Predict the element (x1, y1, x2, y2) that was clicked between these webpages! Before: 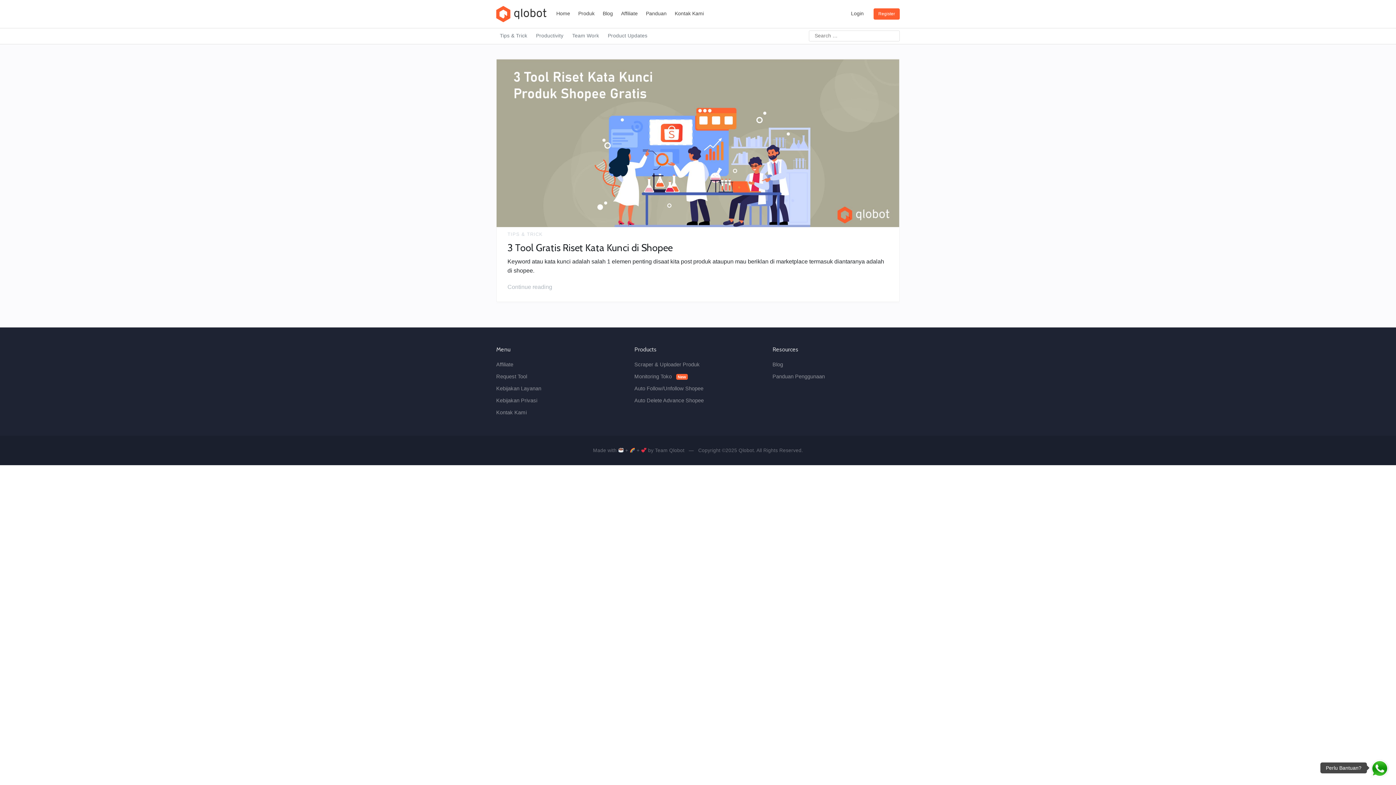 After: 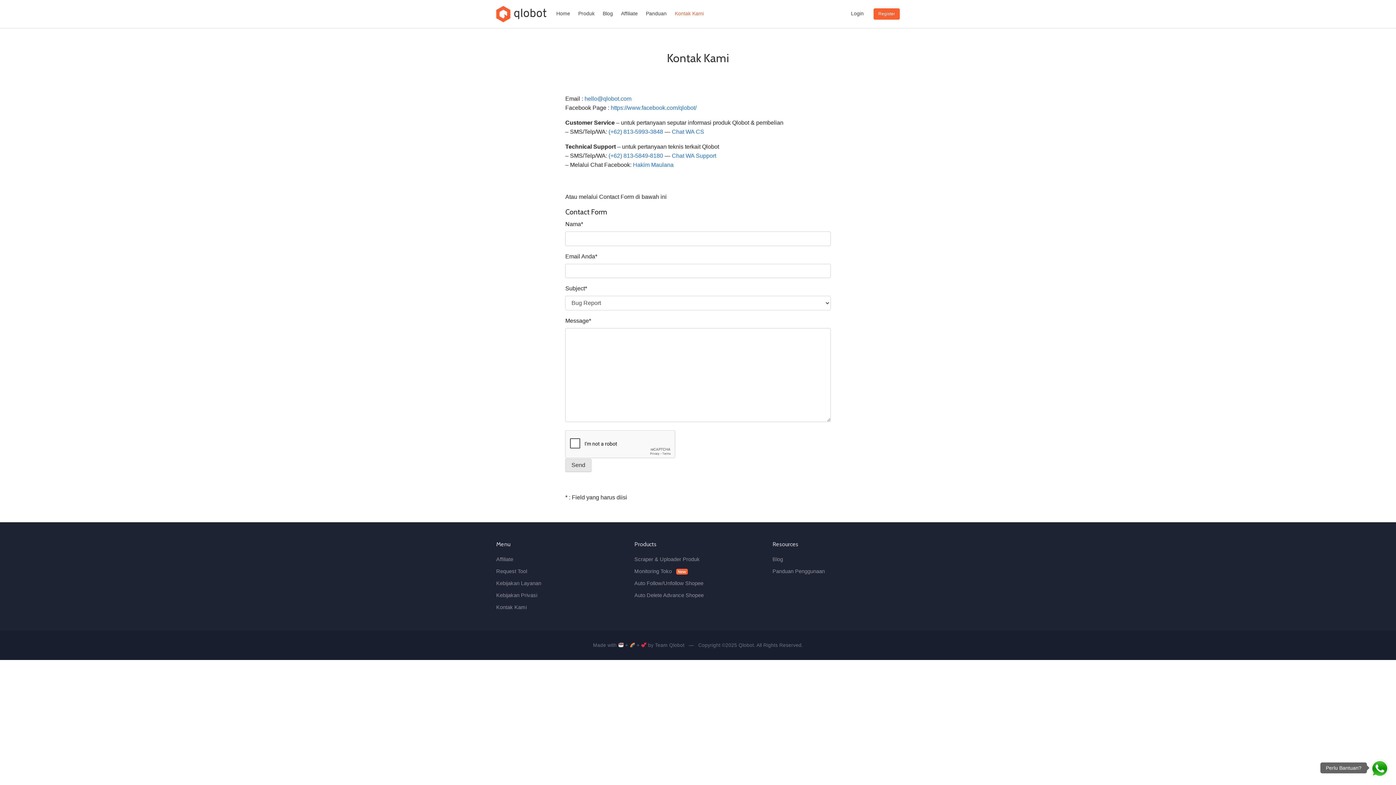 Action: bbox: (670, 7, 708, 20) label: Kontak Kami